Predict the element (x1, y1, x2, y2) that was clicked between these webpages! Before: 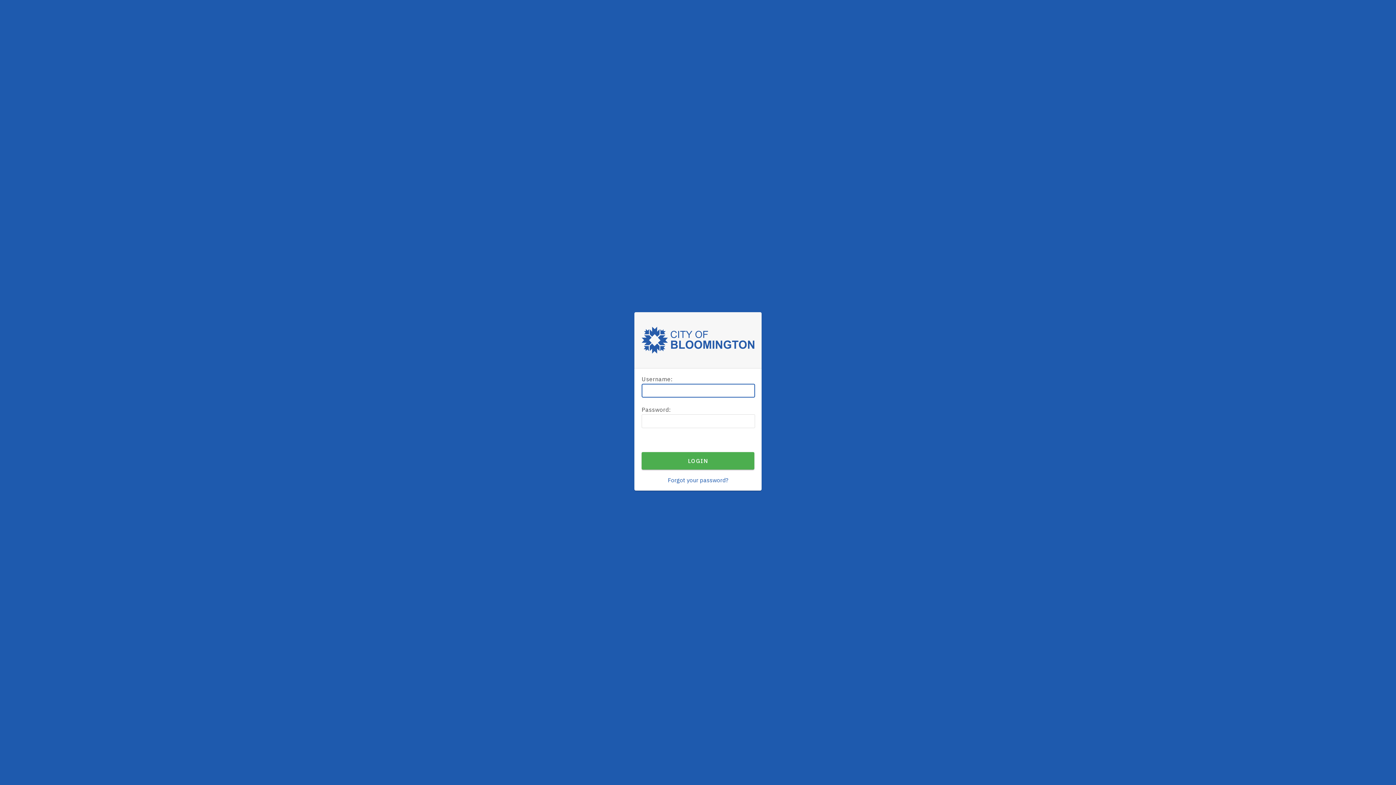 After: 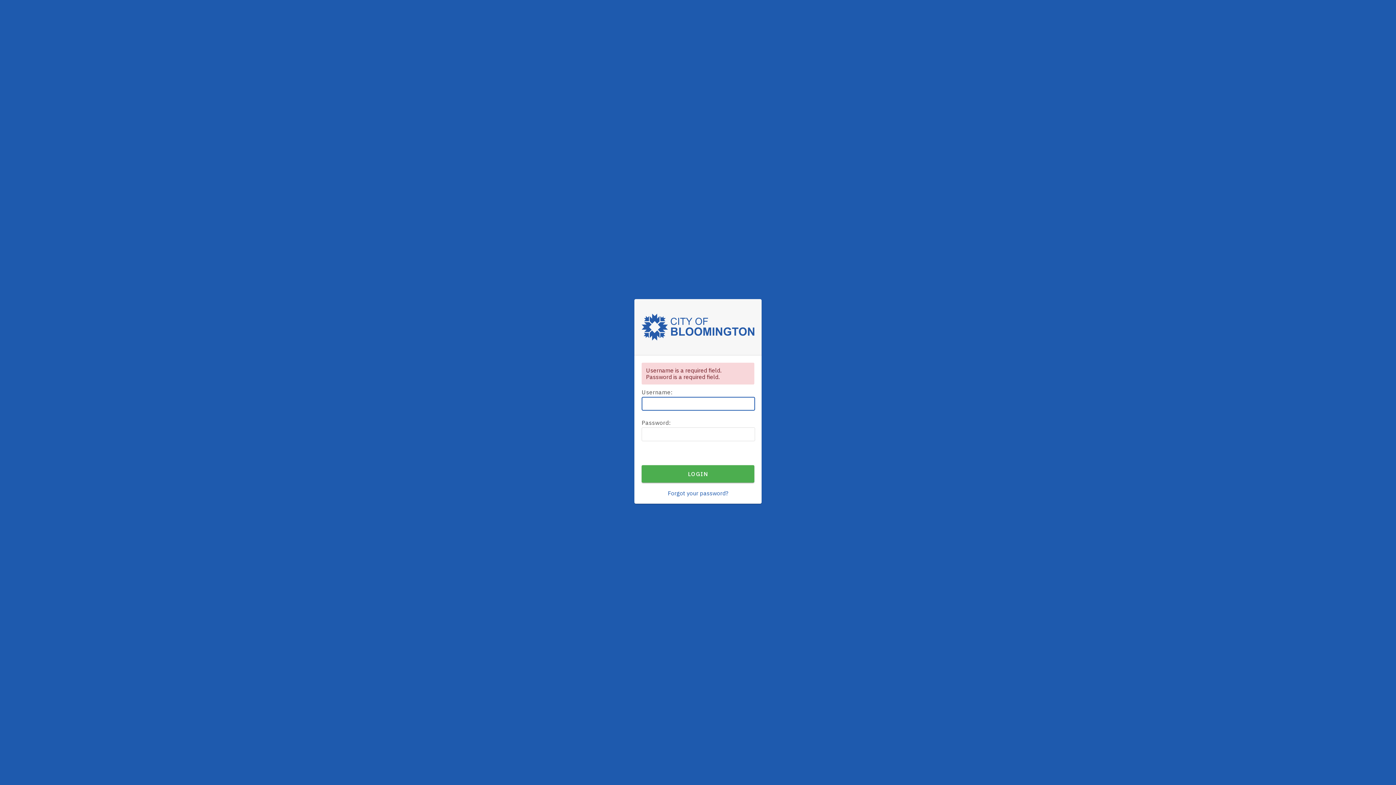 Action: bbox: (641, 452, 754, 469) label: LOGIN